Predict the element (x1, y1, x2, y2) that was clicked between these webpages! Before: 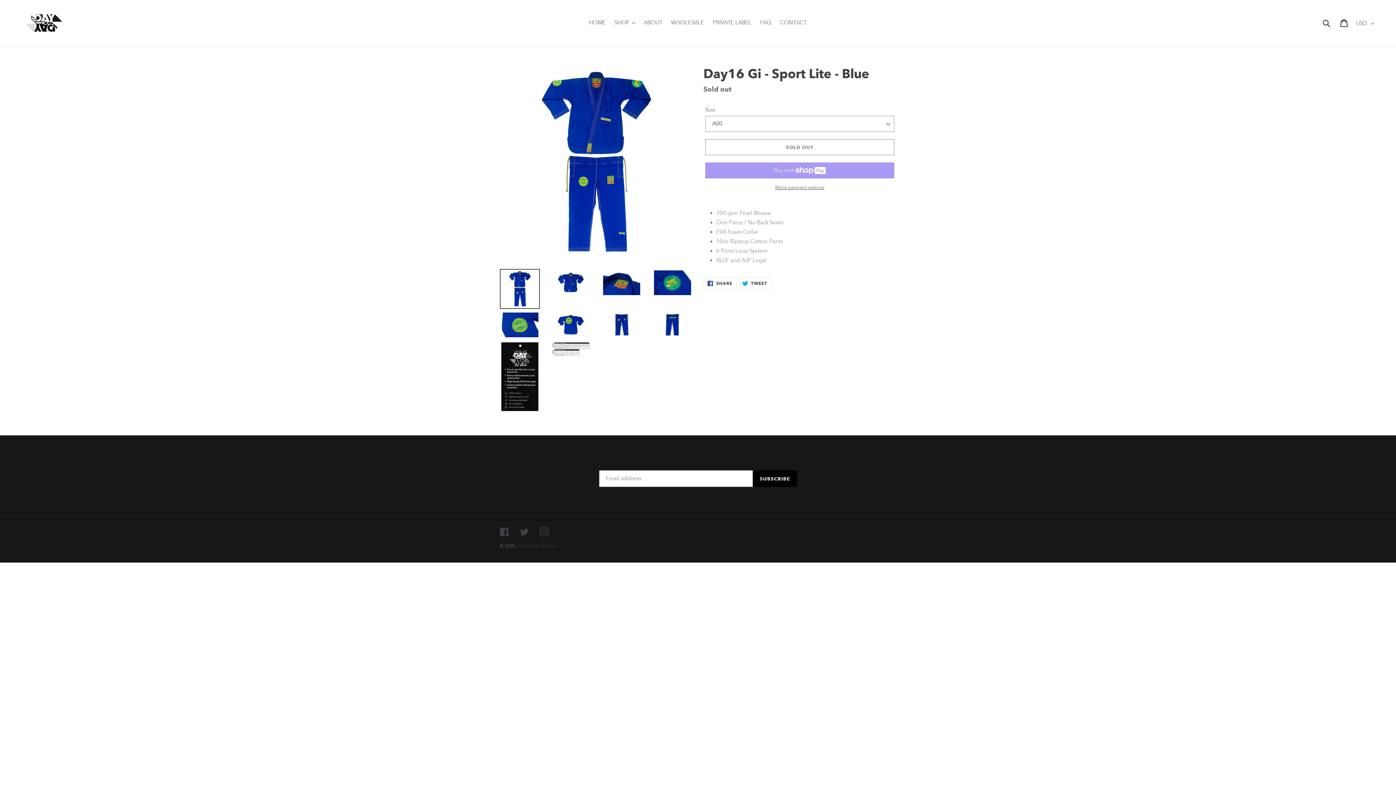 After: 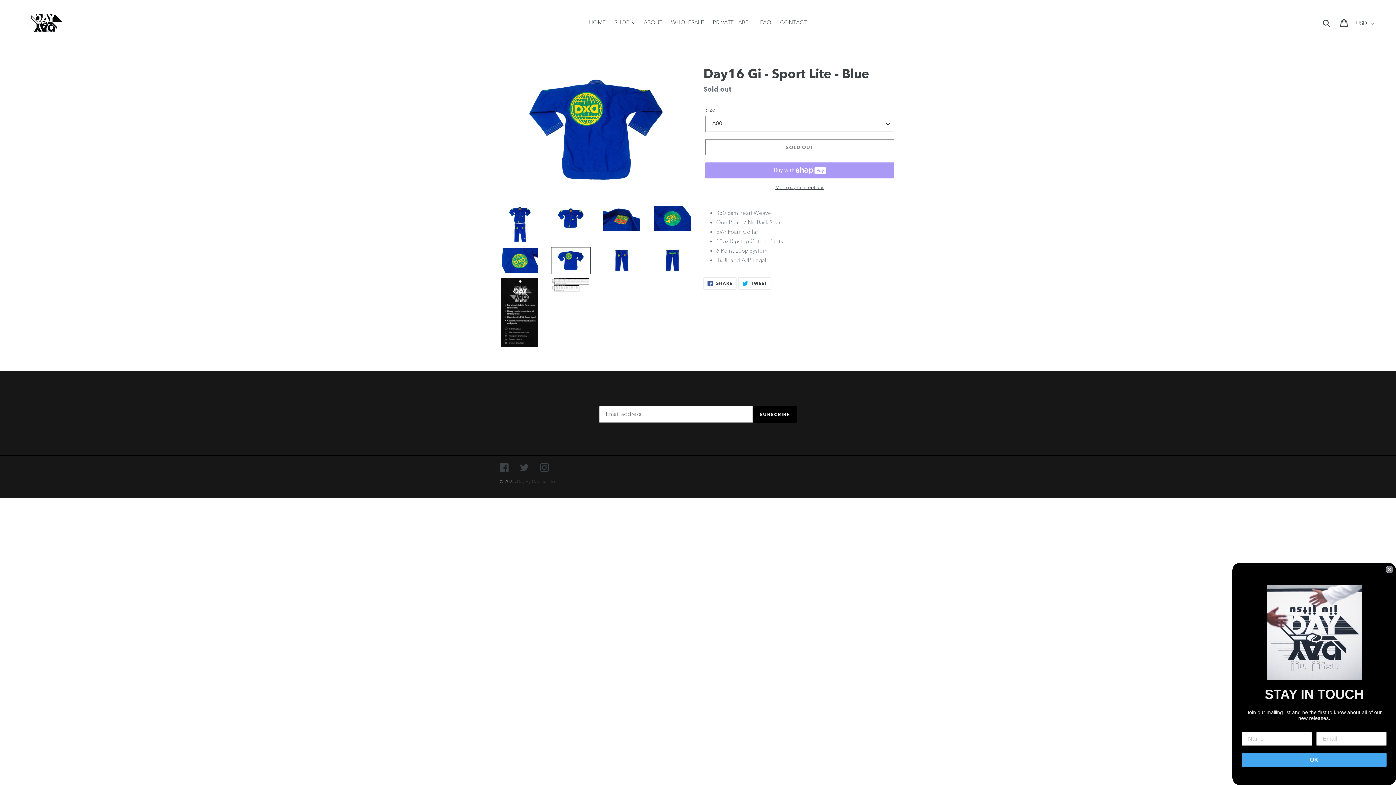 Action: bbox: (550, 311, 590, 338)